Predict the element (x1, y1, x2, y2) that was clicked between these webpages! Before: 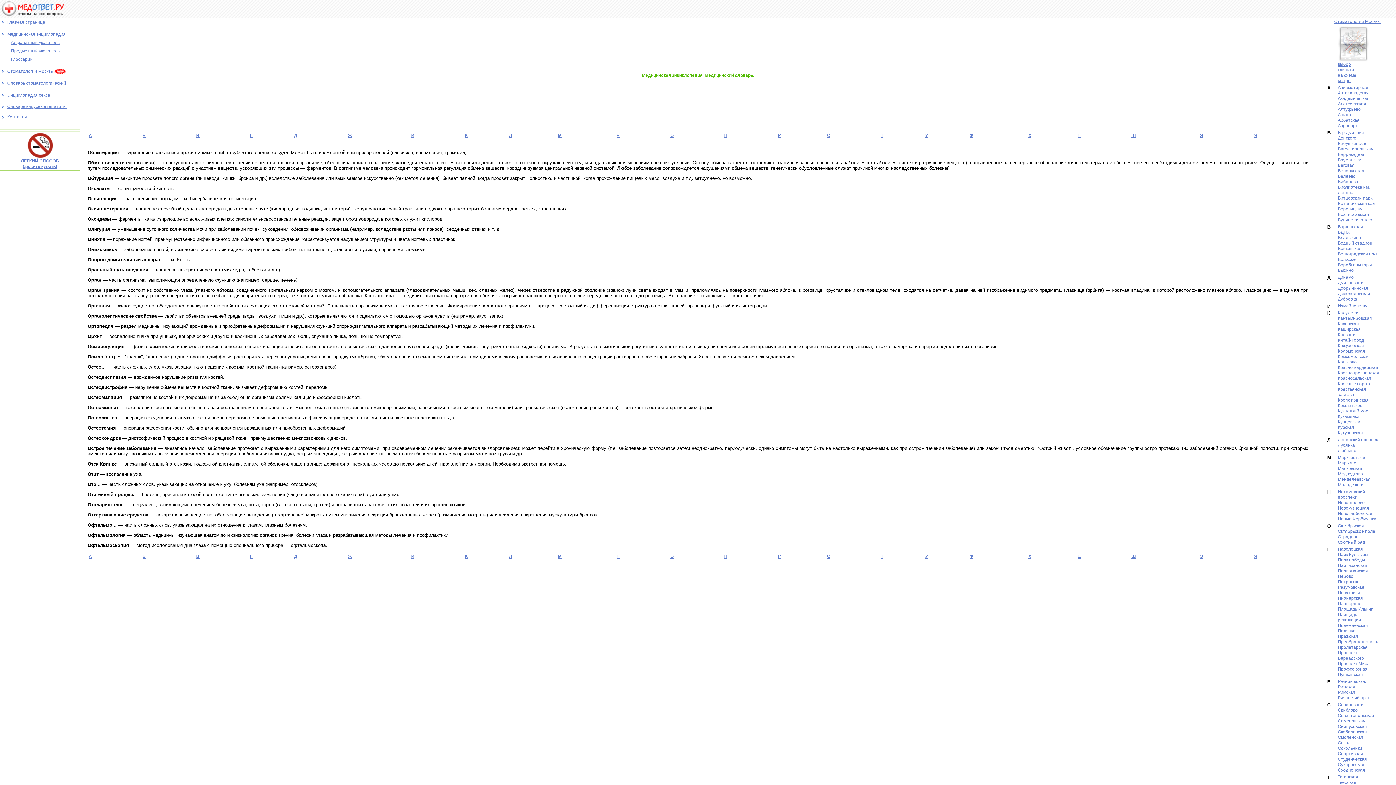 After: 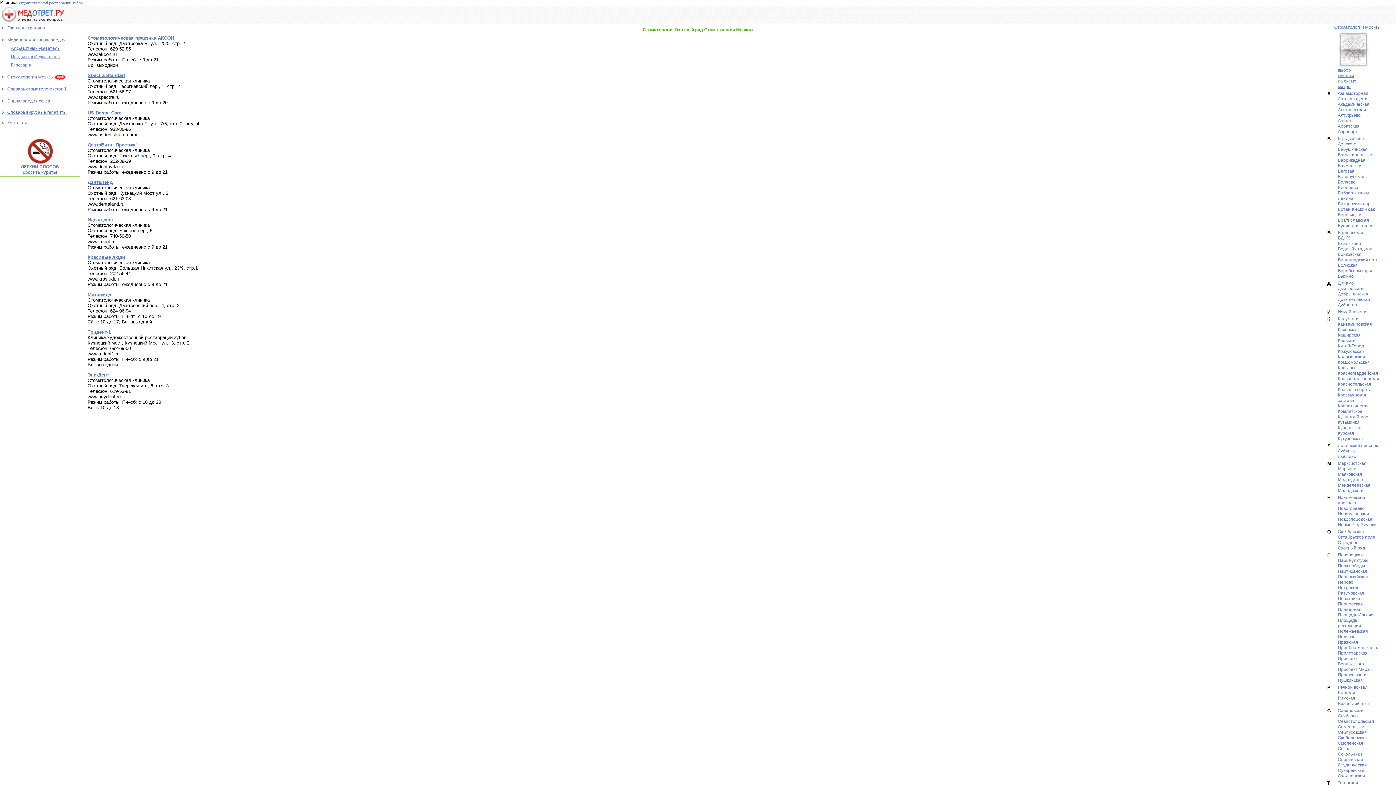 Action: label: Охотный ряд bbox: (1338, 540, 1365, 545)